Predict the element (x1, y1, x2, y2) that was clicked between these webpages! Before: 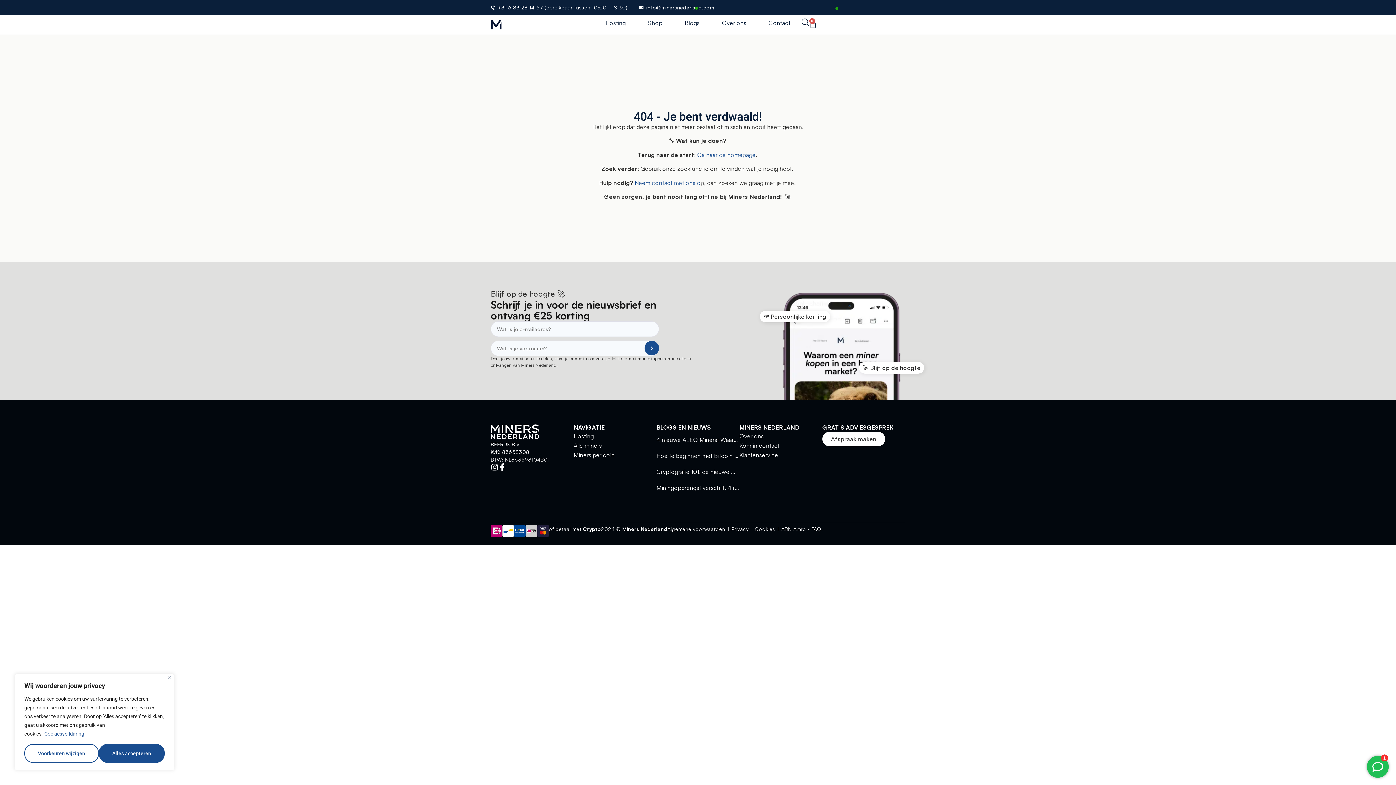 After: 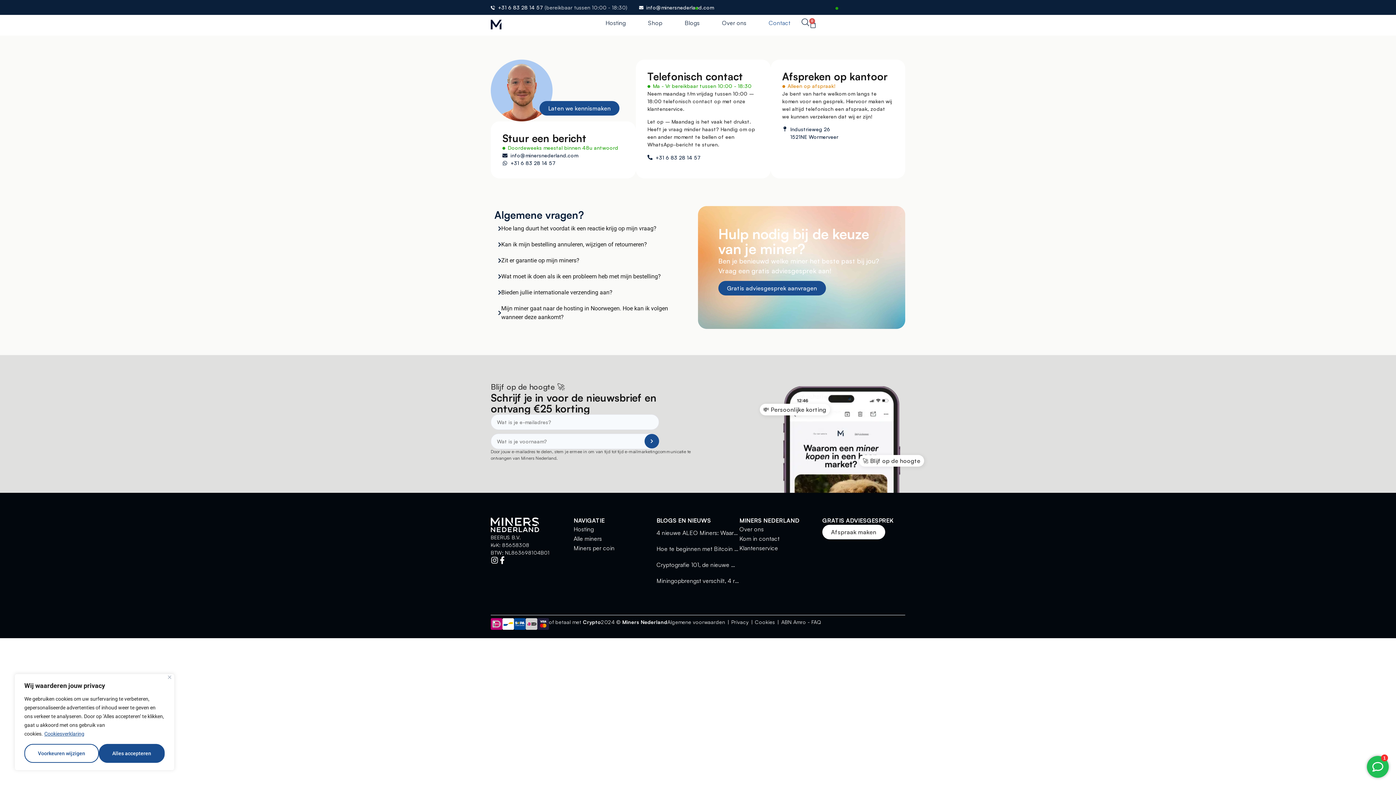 Action: label: Contact bbox: (757, 18, 801, 27)